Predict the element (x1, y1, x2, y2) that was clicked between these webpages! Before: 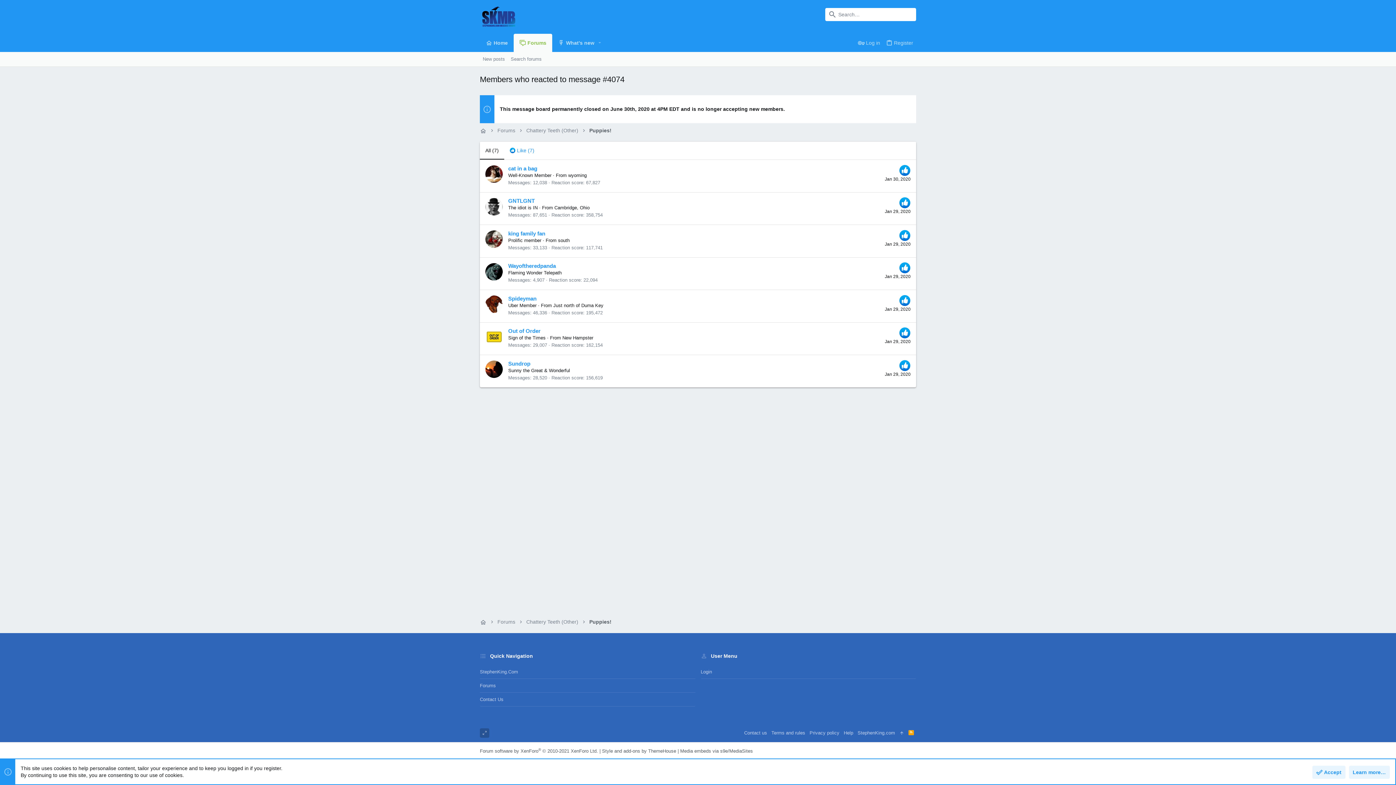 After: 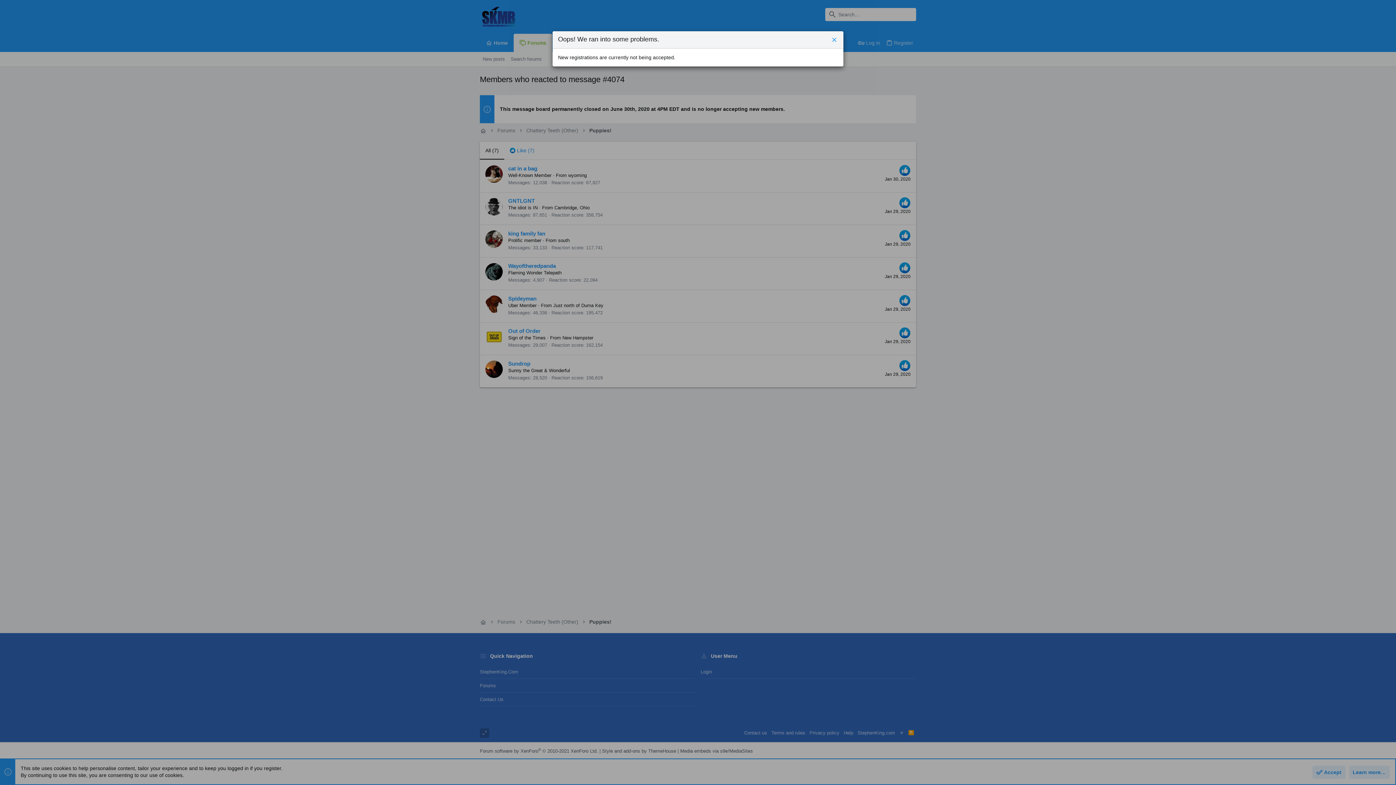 Action: label: Register bbox: (883, 35, 916, 50)